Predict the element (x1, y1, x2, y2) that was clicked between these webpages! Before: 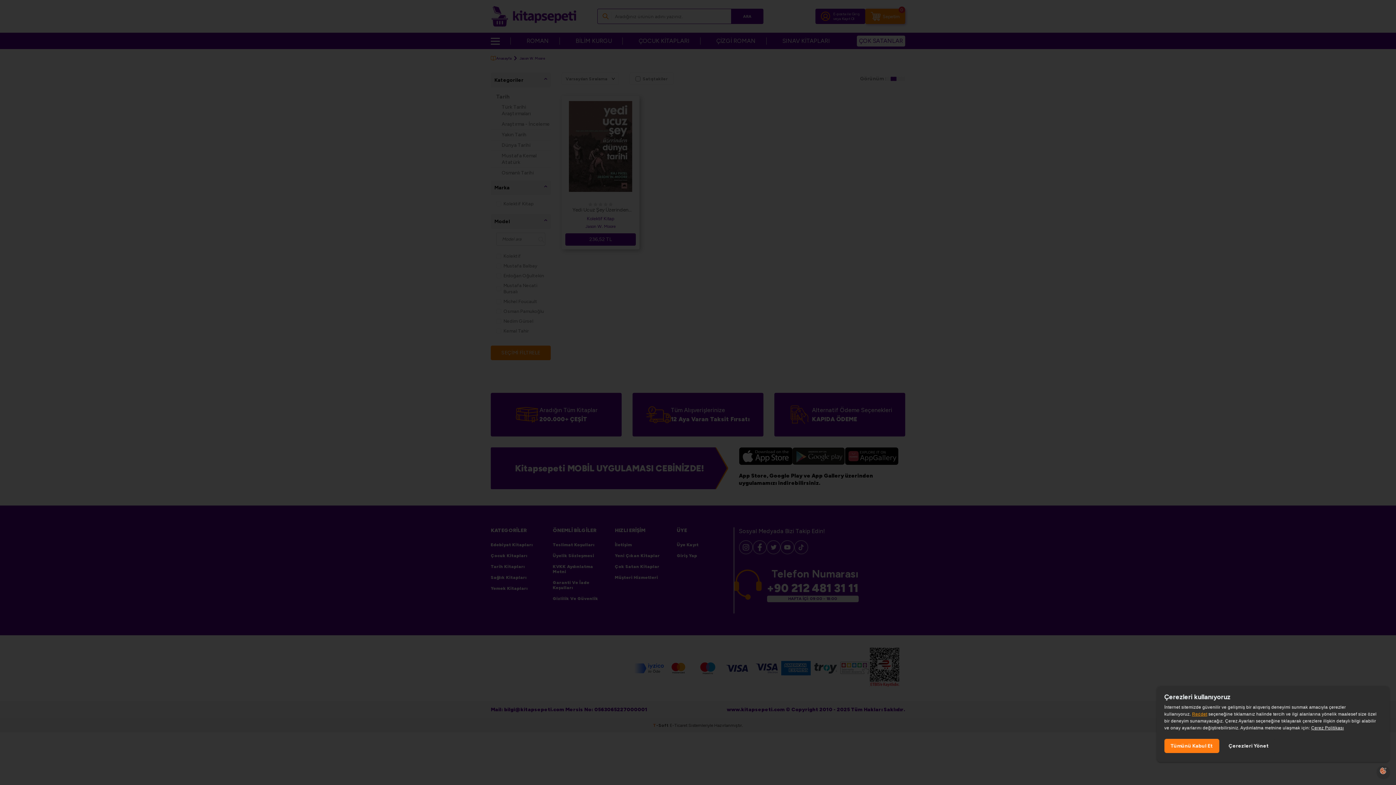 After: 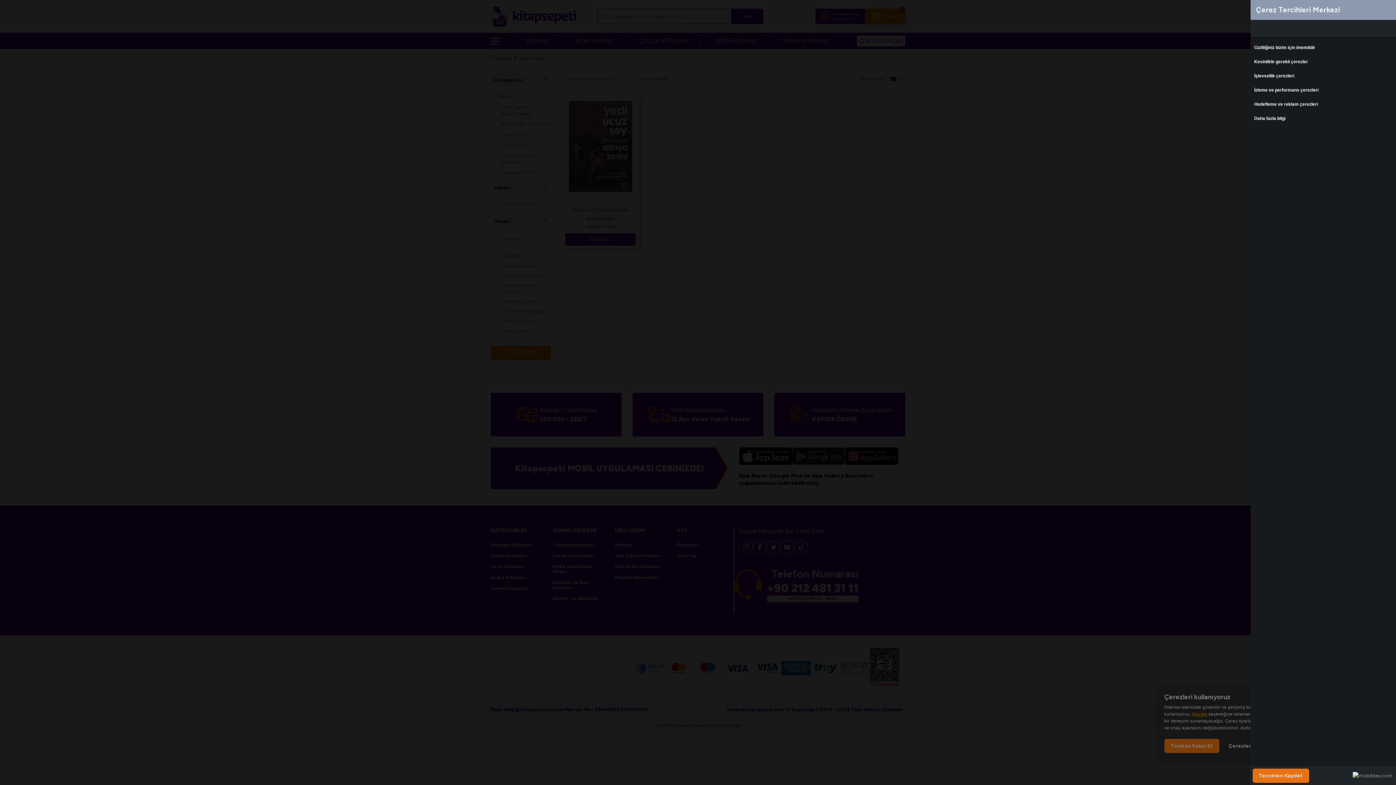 Action: bbox: (1222, 739, 1275, 753) label: Çerezleri Yönet